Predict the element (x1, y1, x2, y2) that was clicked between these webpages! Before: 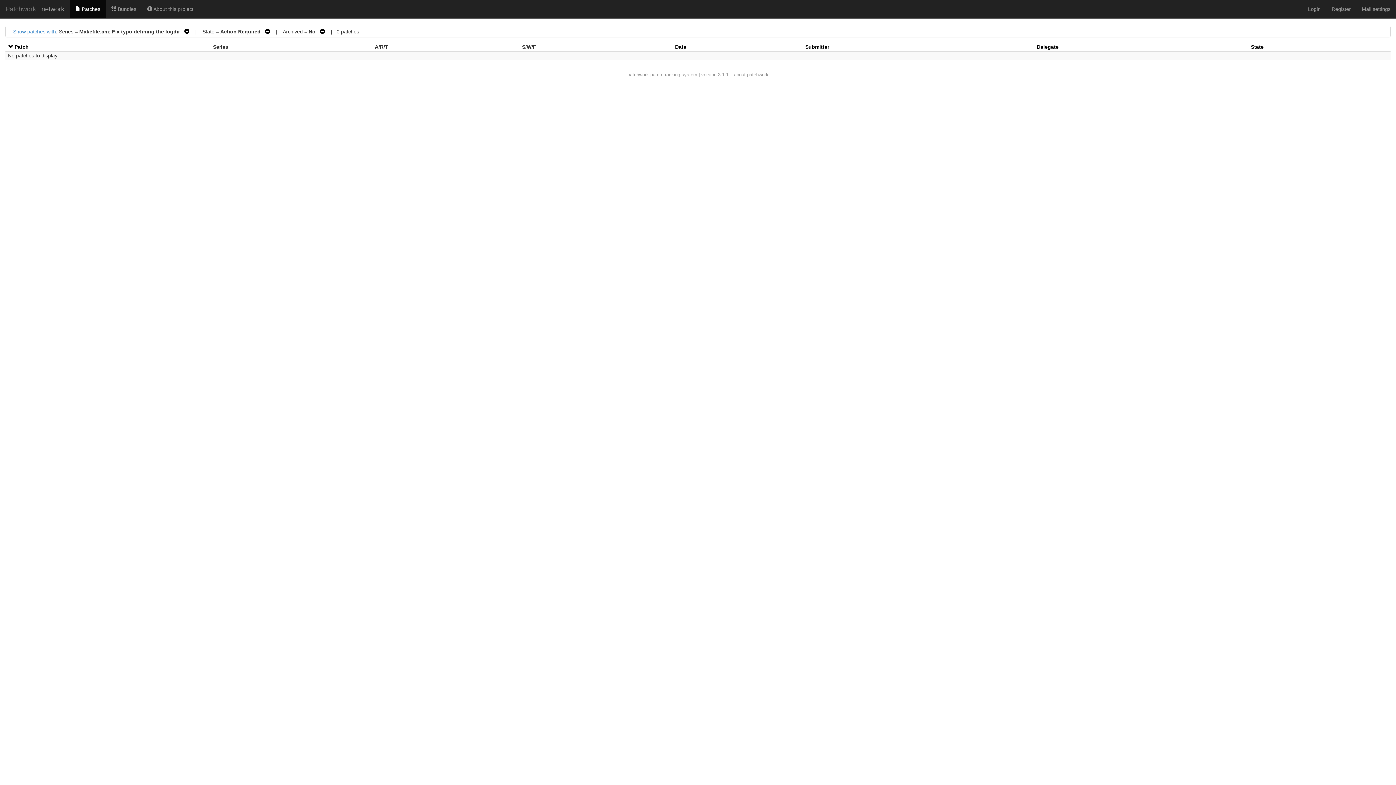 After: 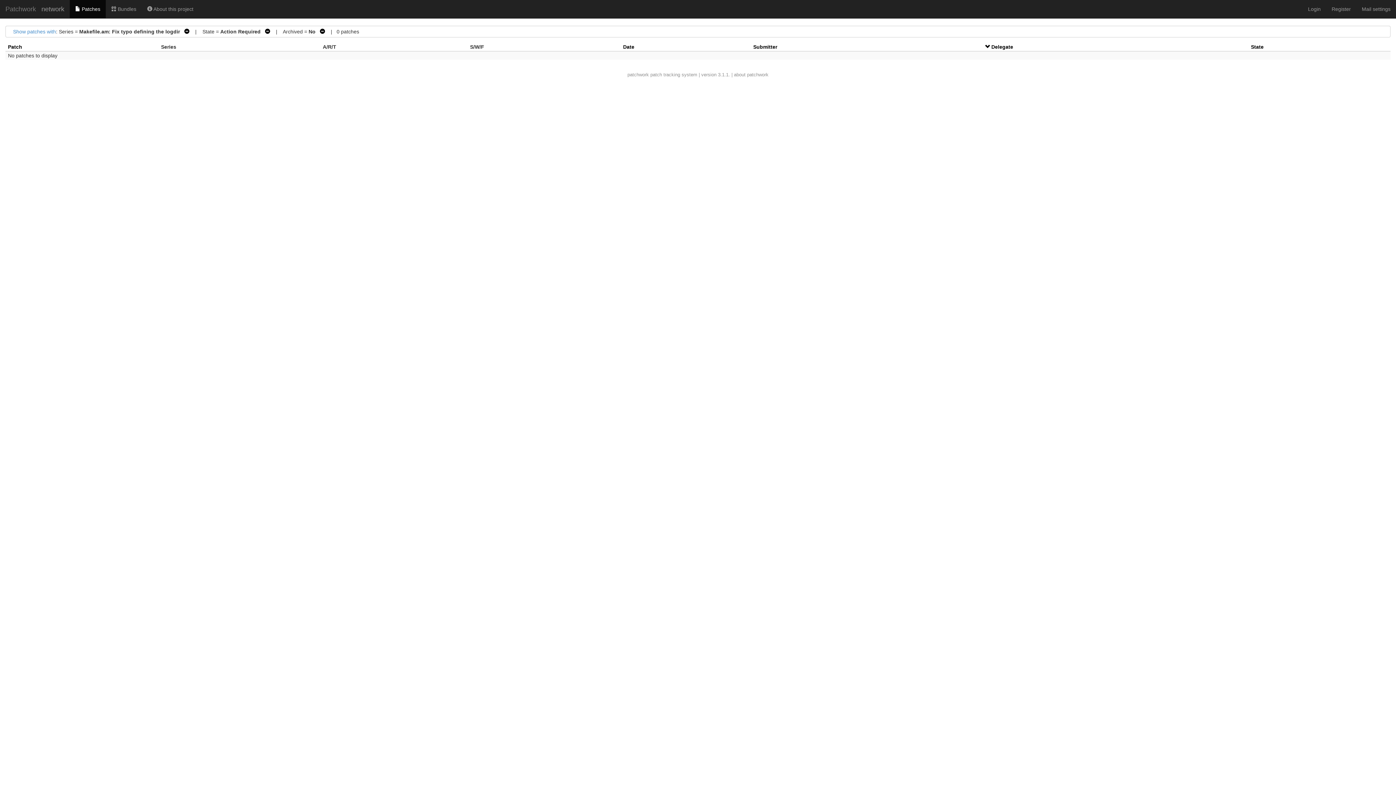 Action: bbox: (1037, 44, 1058, 49) label: Delegate